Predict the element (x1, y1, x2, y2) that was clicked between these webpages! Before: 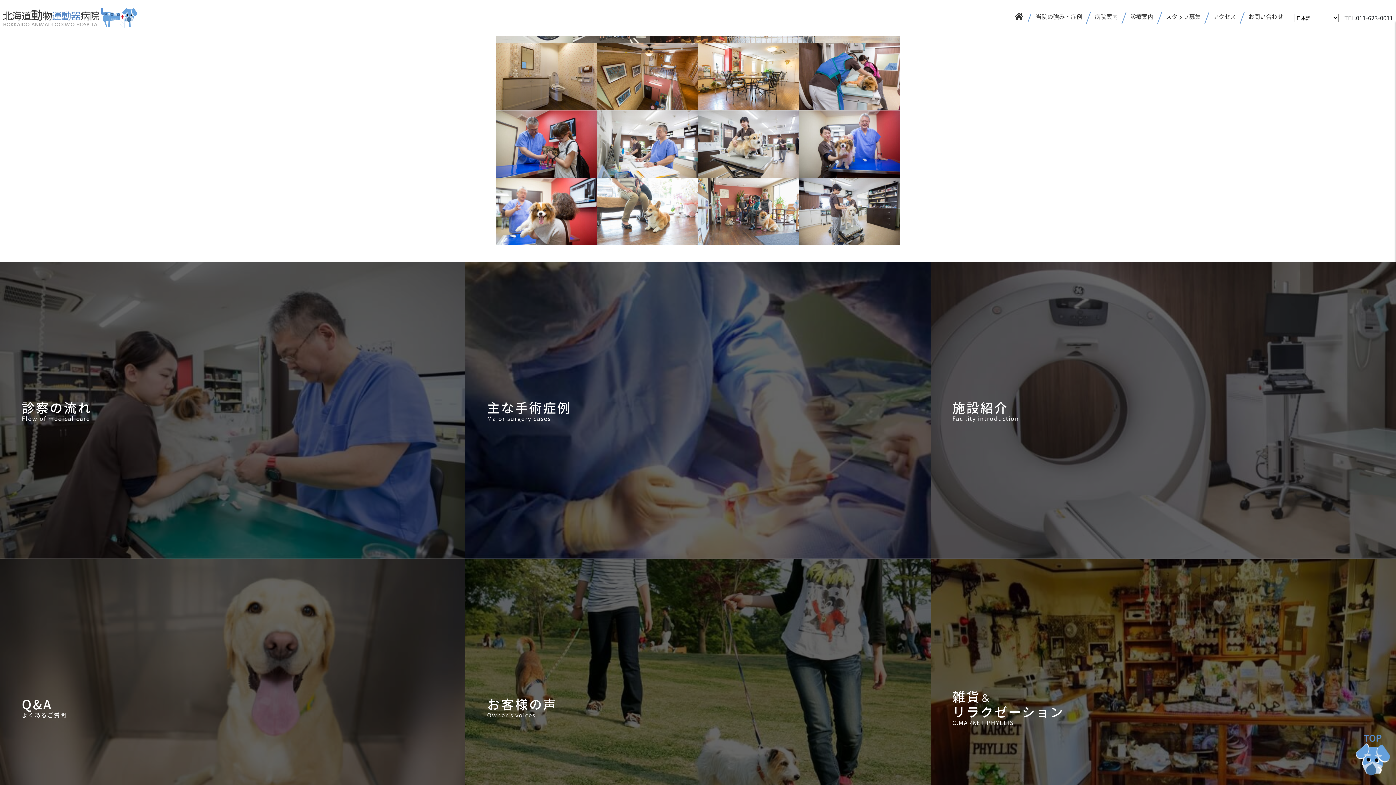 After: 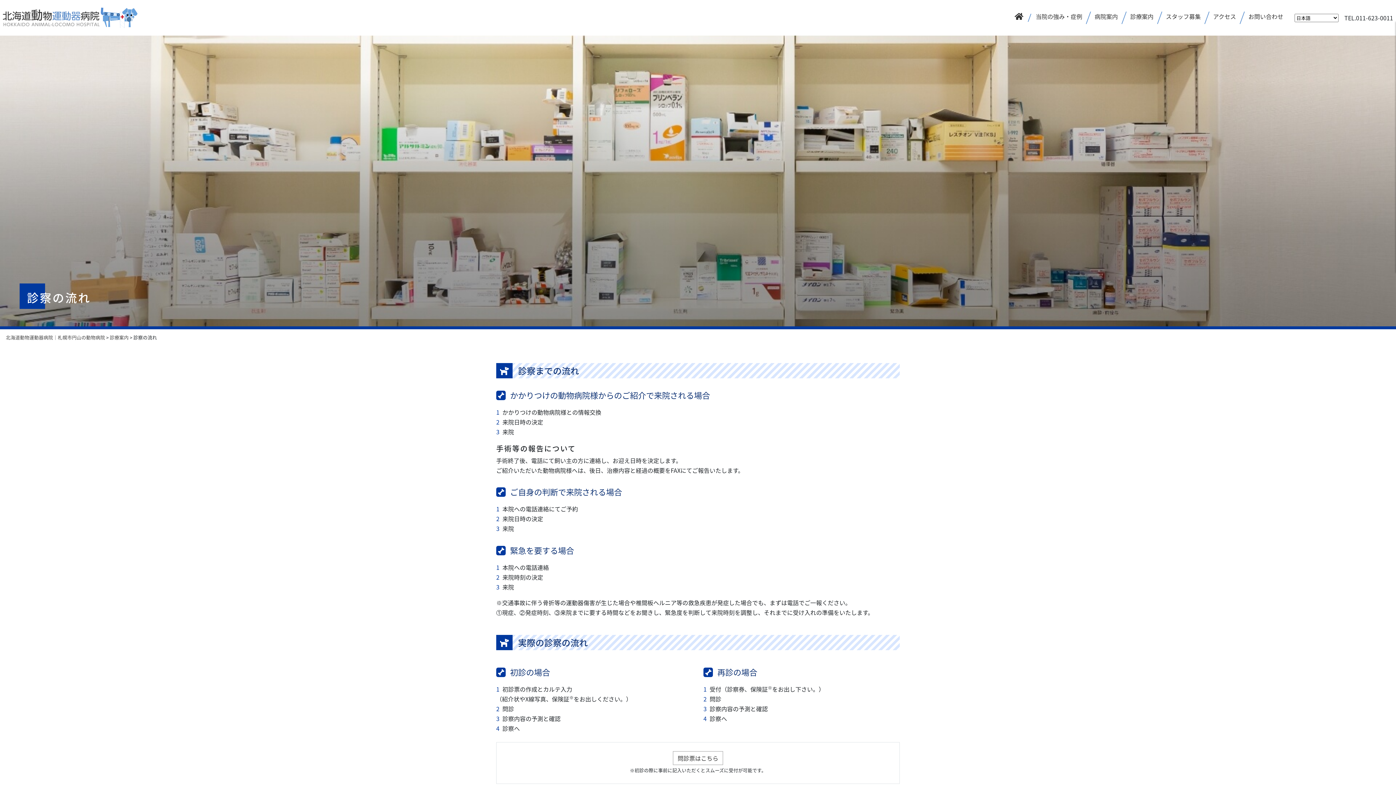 Action: bbox: (0, 262, 465, 559) label: 診察の流れ
Flow of medical care